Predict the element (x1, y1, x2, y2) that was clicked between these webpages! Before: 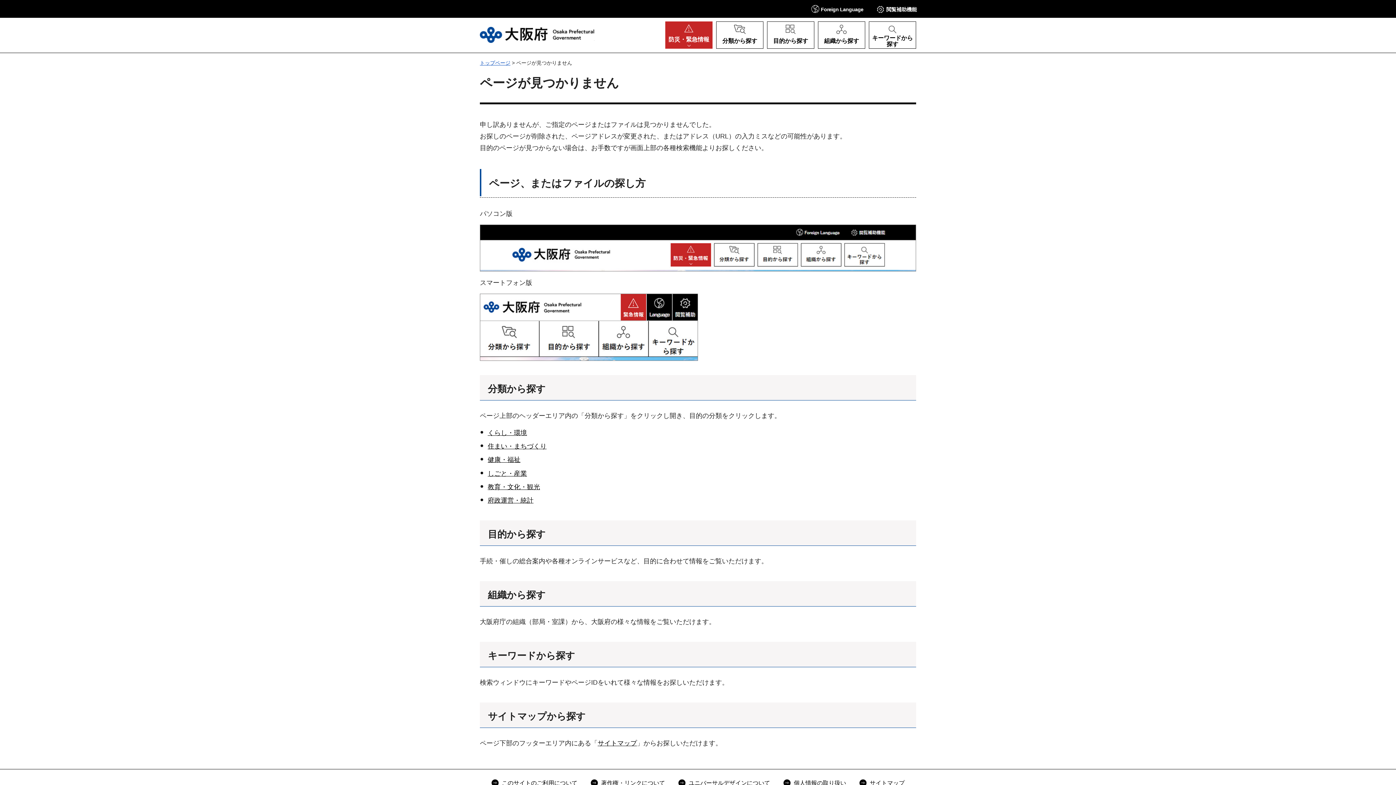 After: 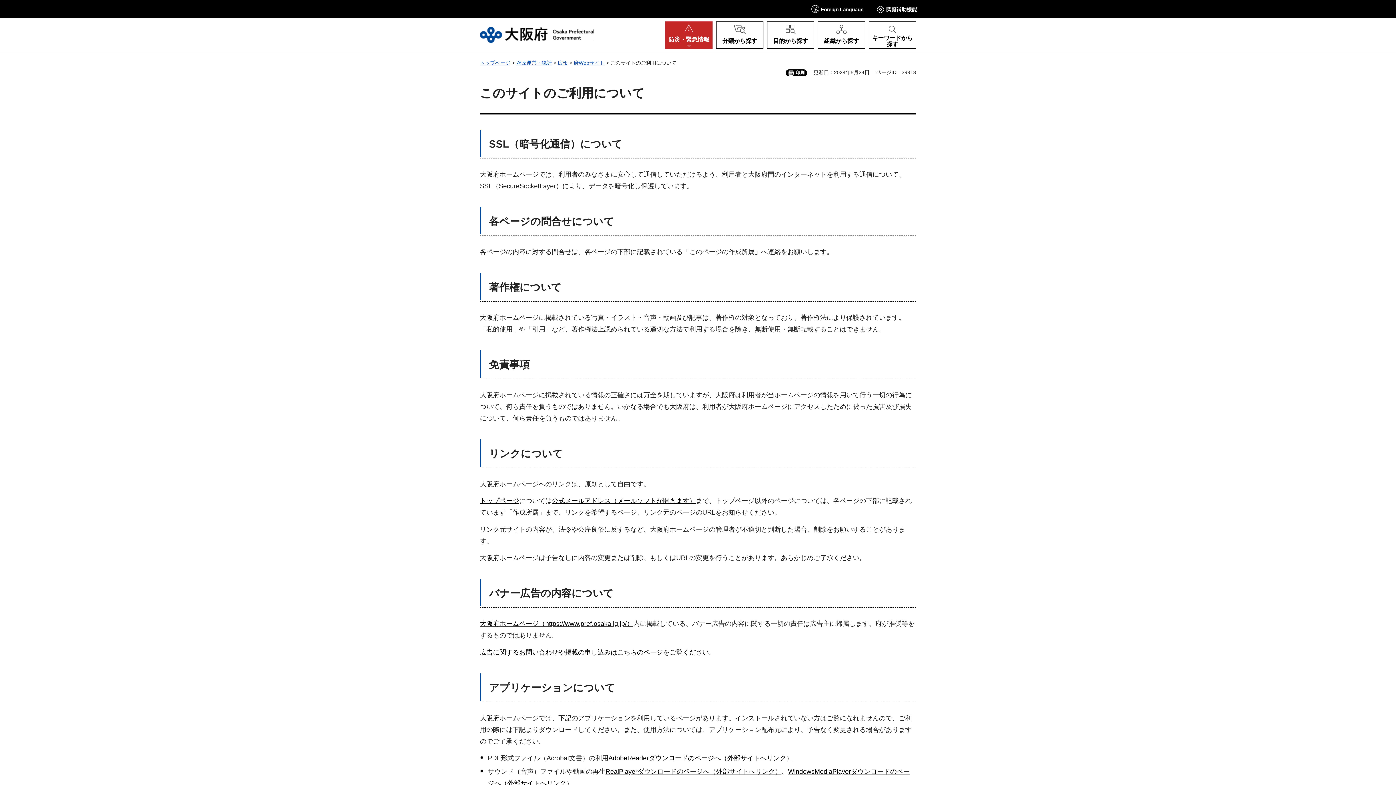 Action: label: このサイトのご利用について bbox: (491, 778, 577, 788)